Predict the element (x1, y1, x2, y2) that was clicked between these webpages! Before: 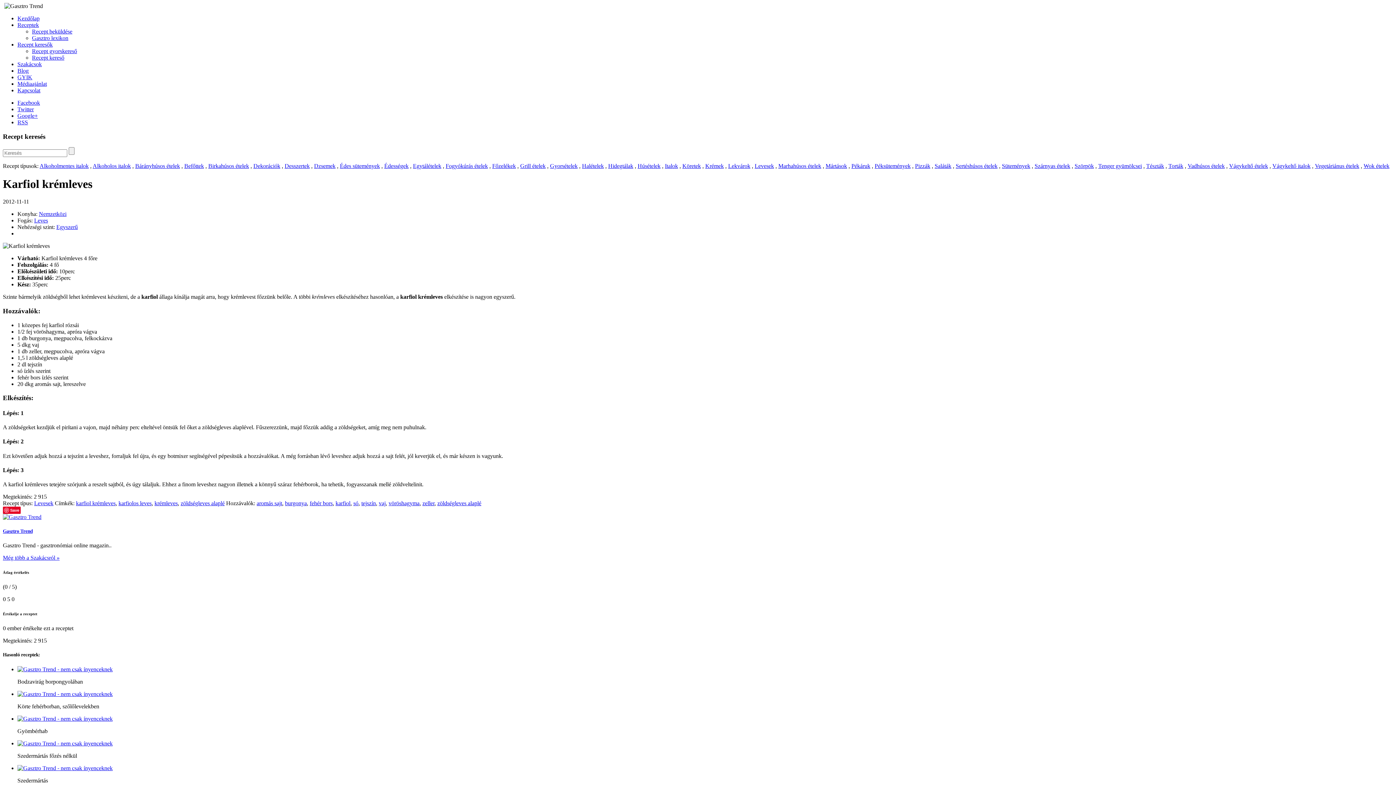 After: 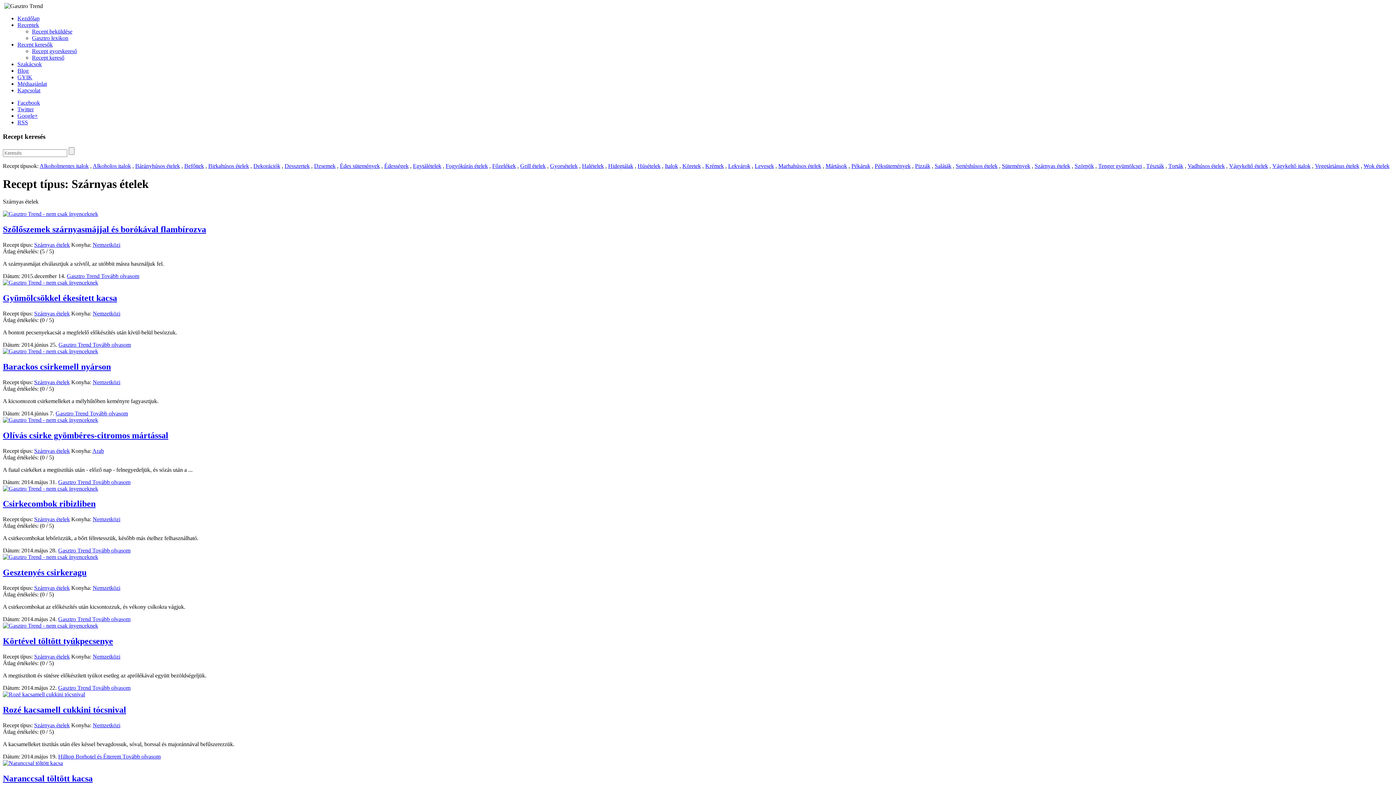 Action: bbox: (1034, 163, 1070, 169) label: Szárnyas ételek